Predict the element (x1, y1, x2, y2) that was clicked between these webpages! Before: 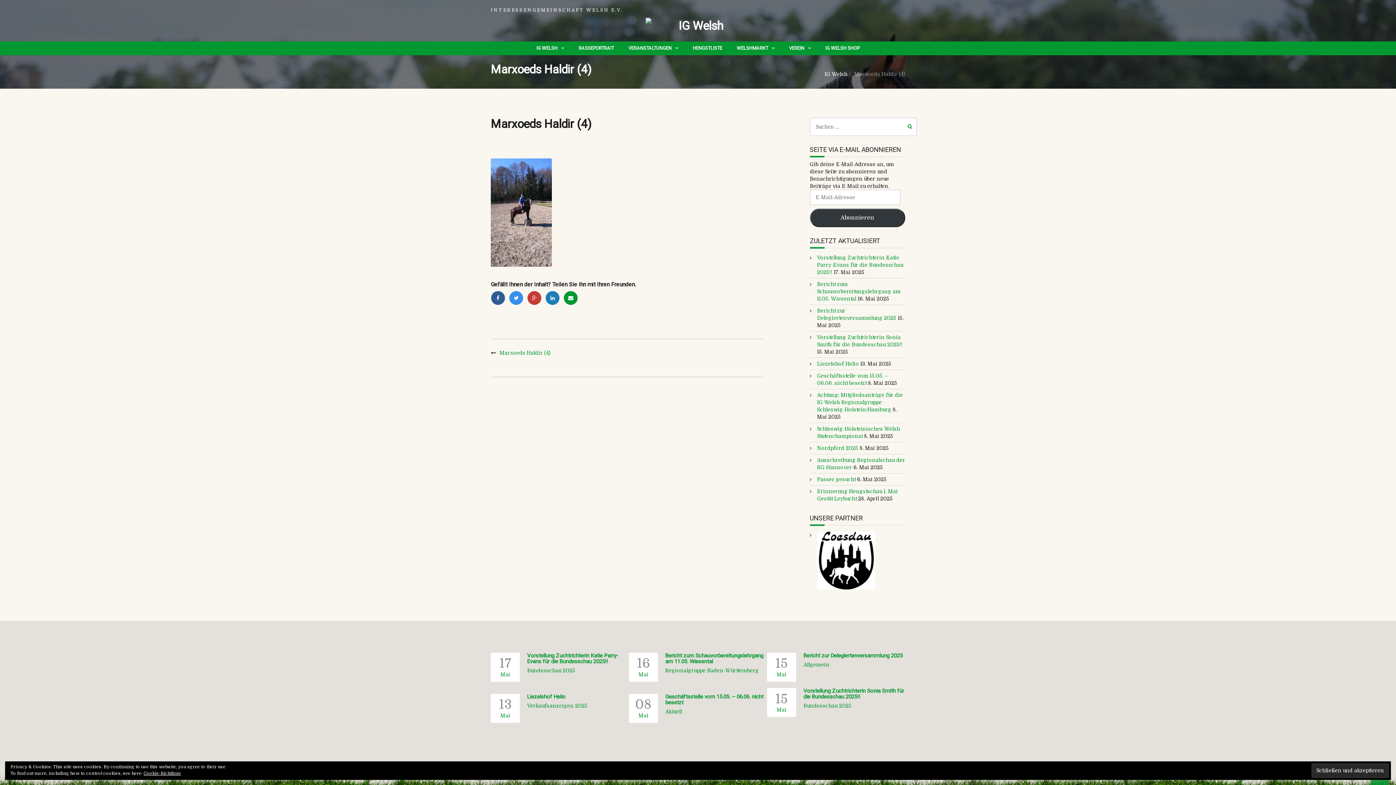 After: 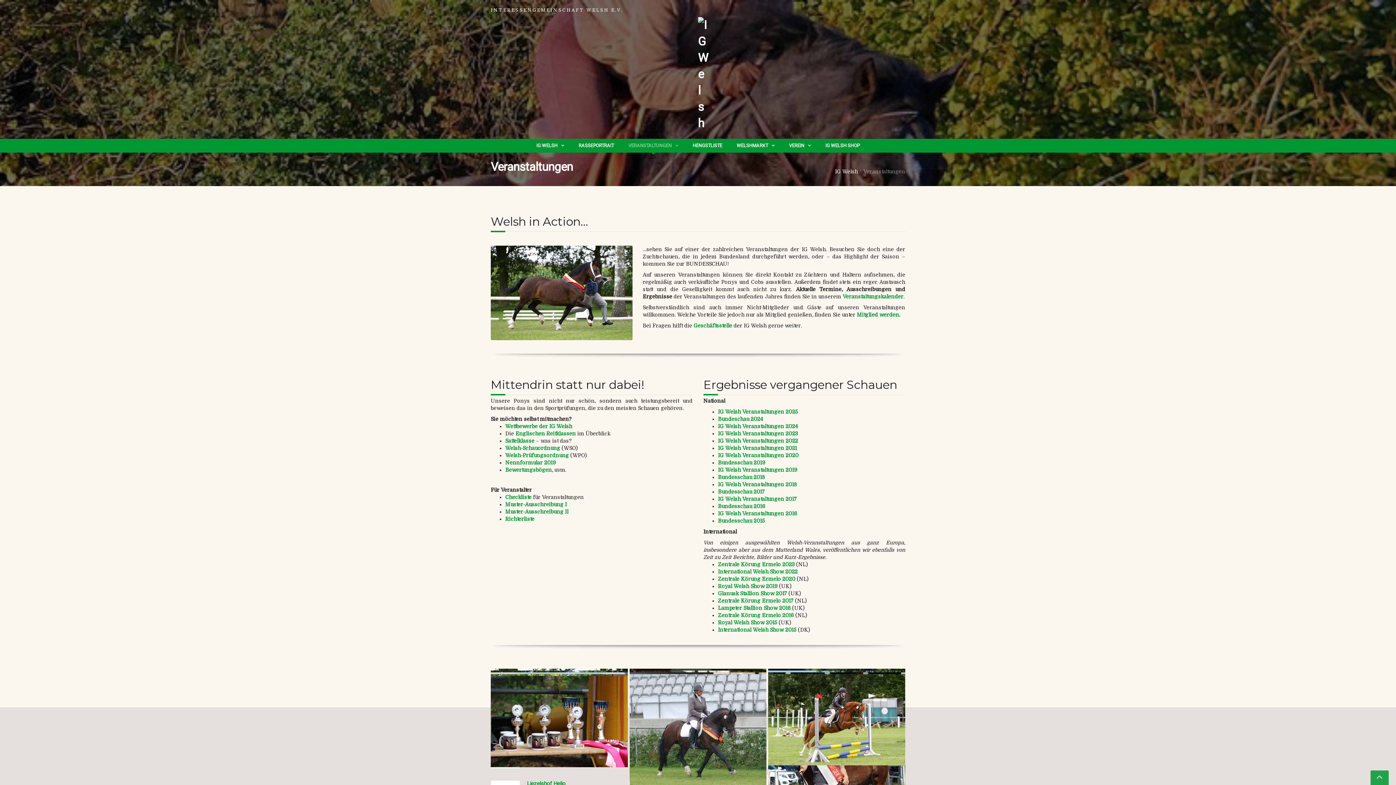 Action: bbox: (628, 41, 678, 55) label: VERANSTALTUNGEN